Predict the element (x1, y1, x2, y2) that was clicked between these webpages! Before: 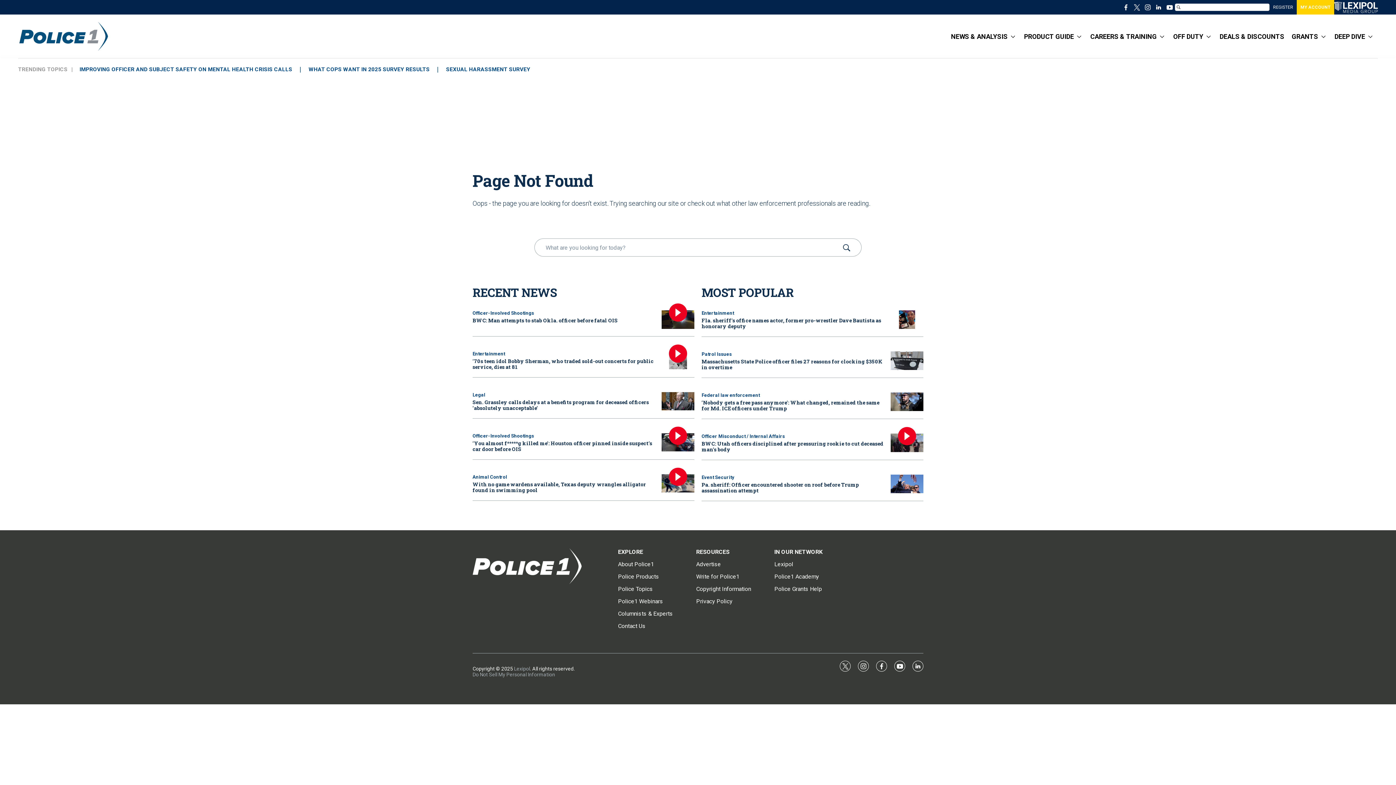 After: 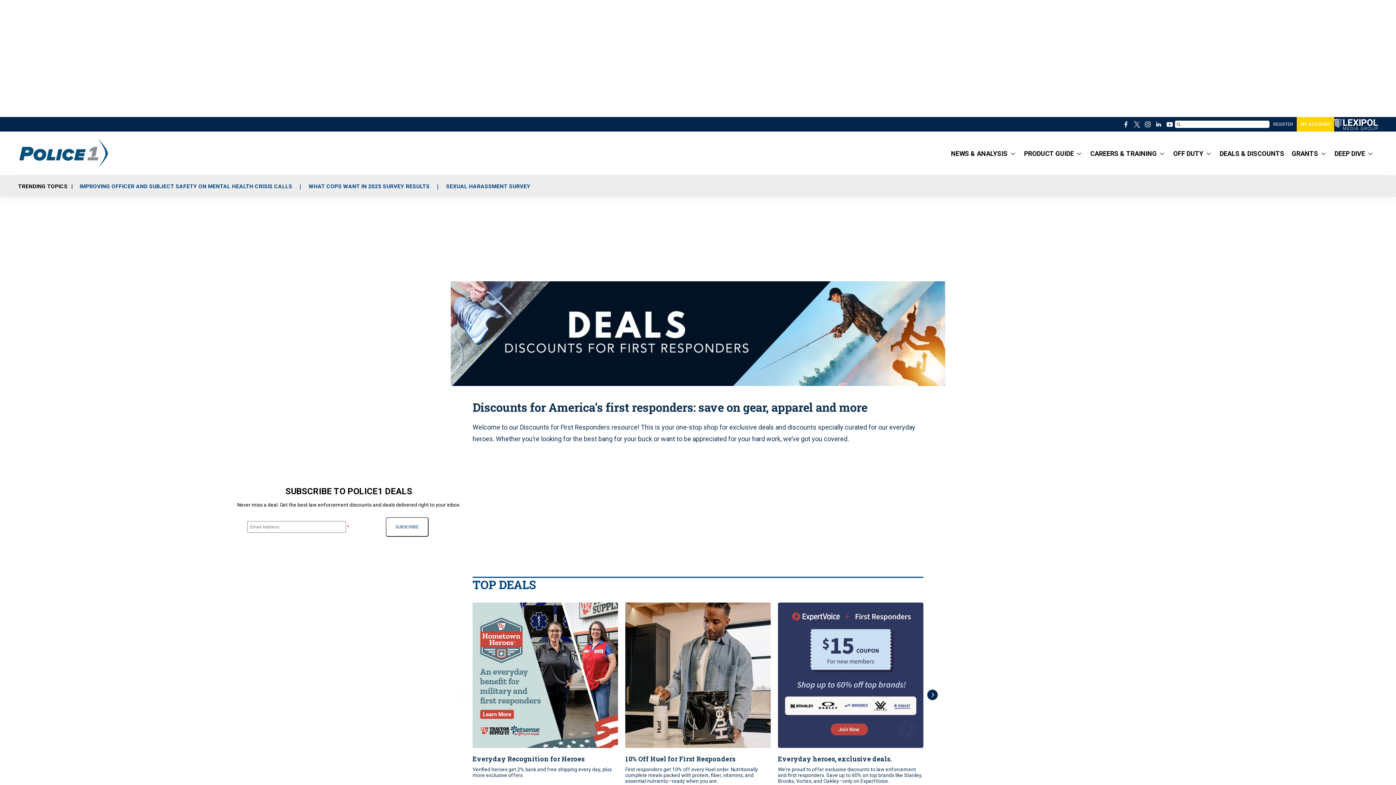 Action: bbox: (1220, 28, 1284, 45) label: DEALS & DISCOUNTS